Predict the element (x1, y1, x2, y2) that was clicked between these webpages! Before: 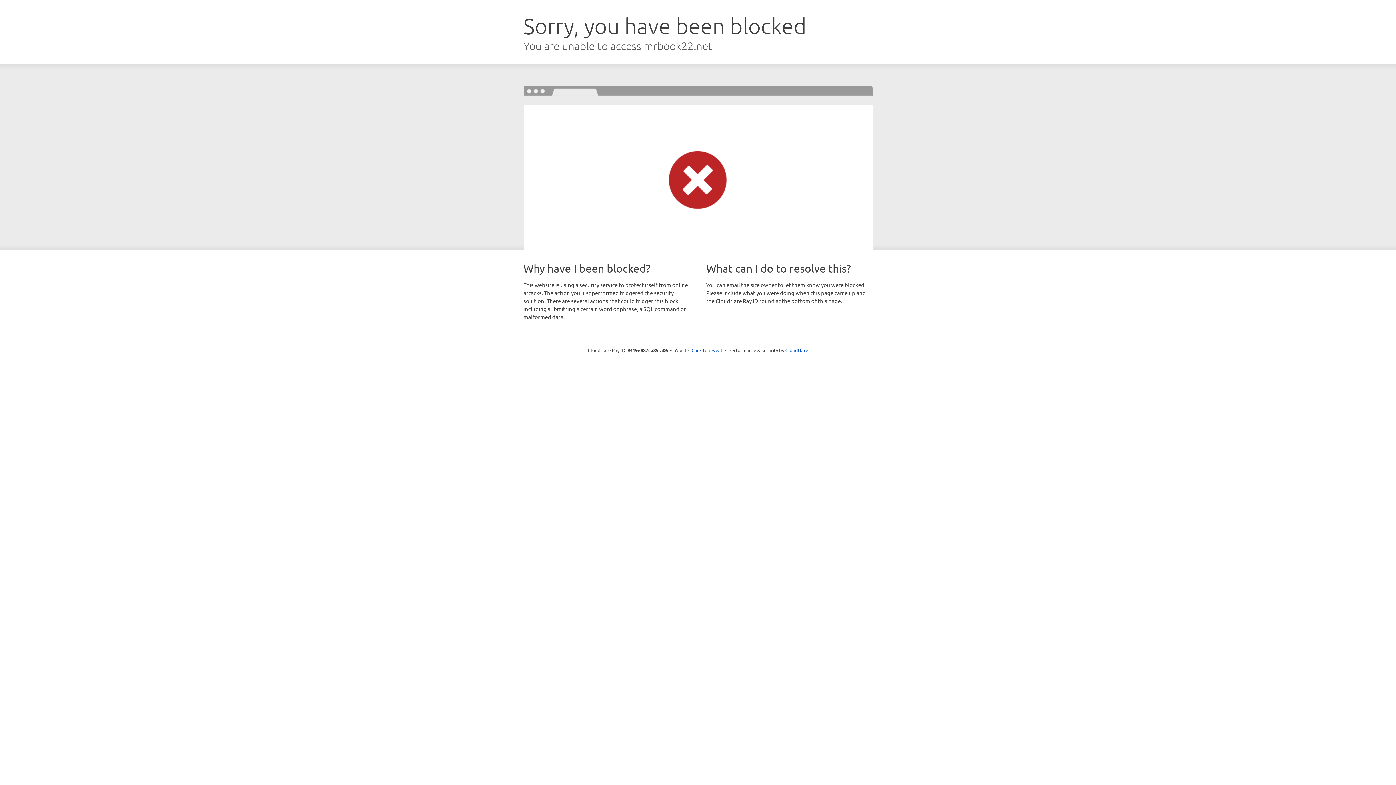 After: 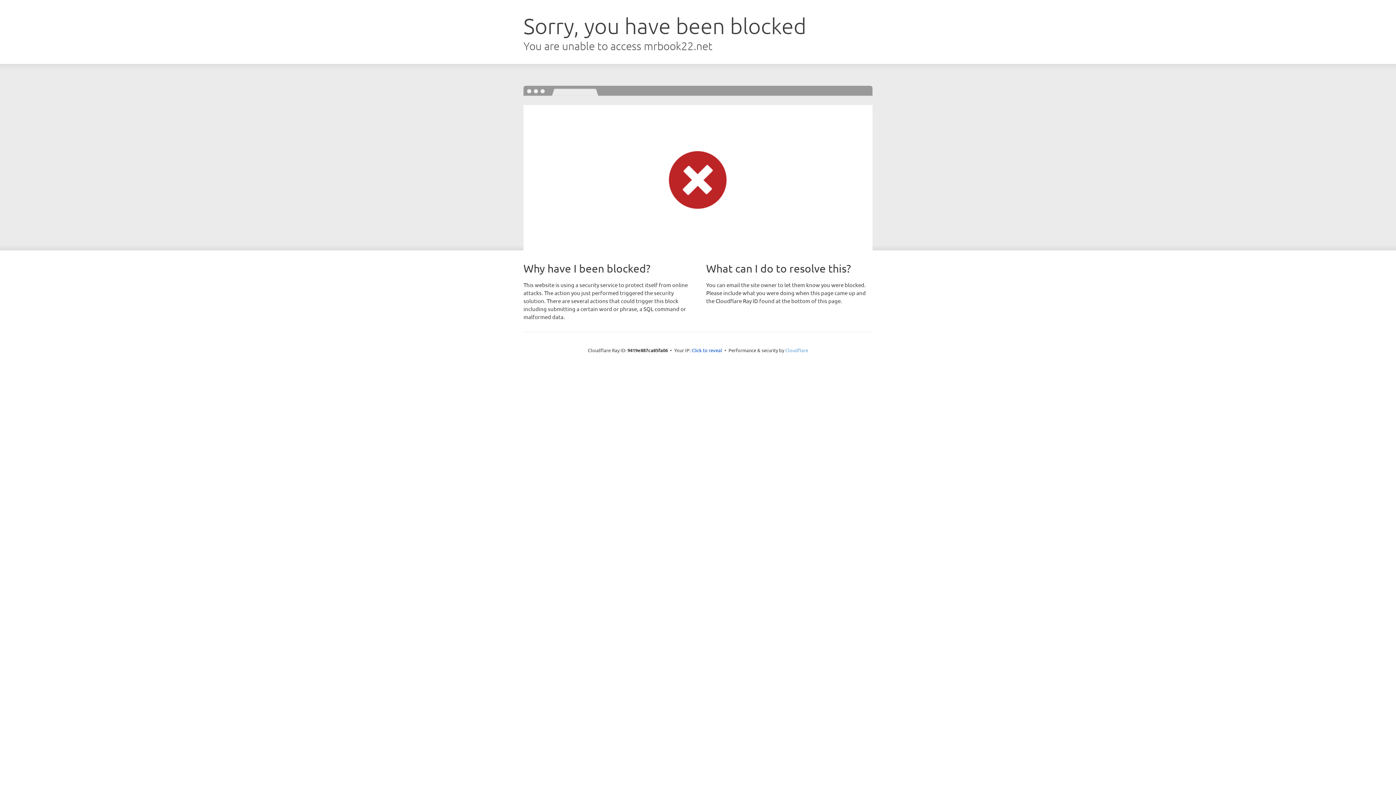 Action: bbox: (785, 347, 808, 353) label: Cloudflare